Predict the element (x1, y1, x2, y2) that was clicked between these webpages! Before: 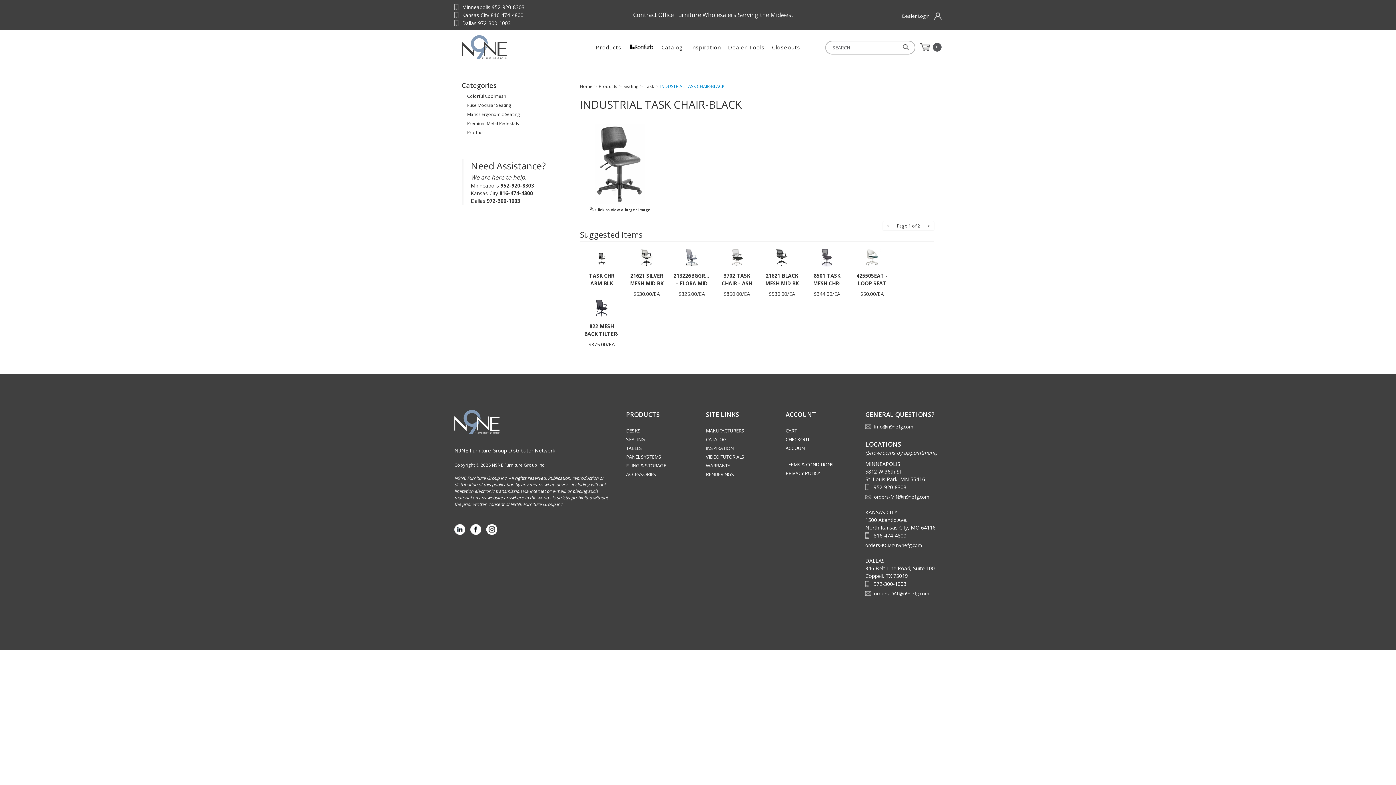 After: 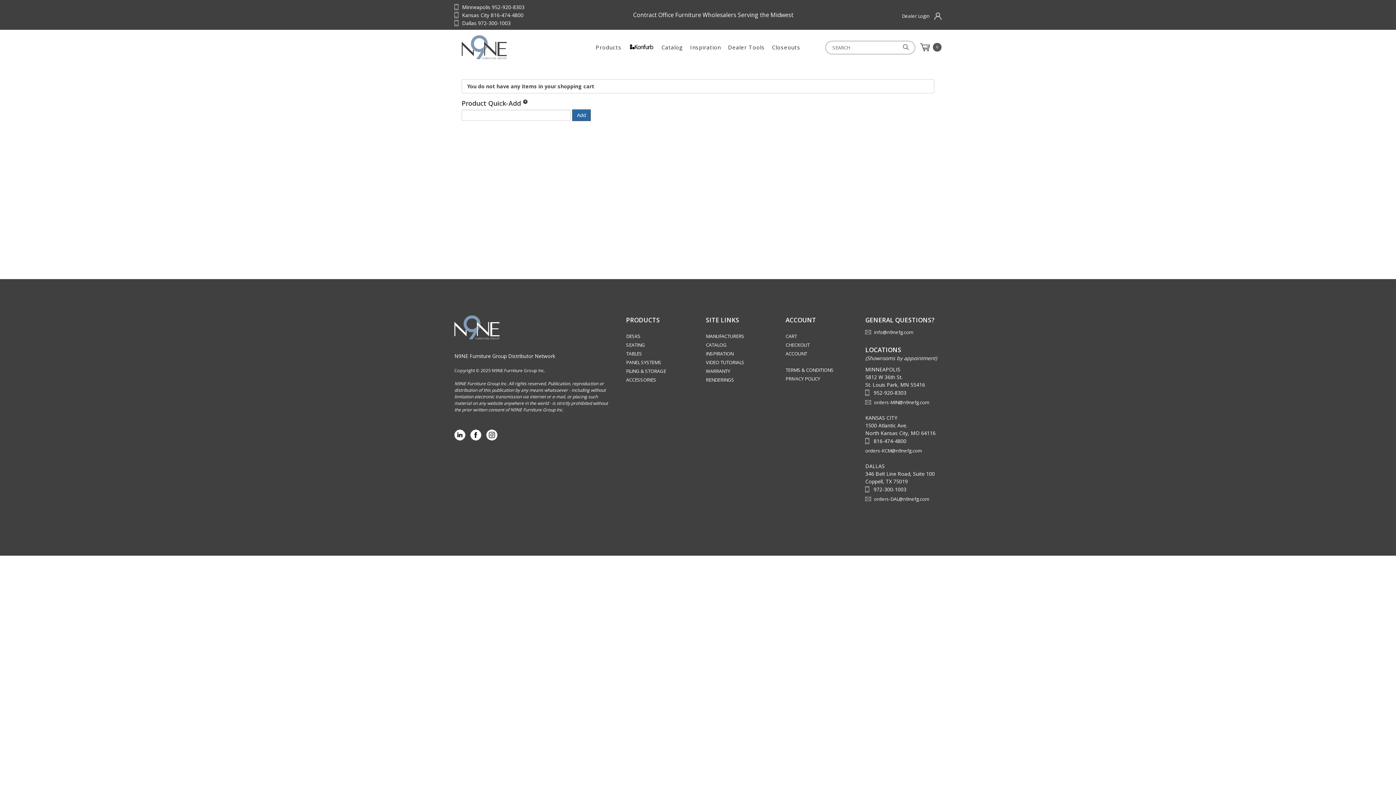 Action: bbox: (785, 436, 809, 442) label: CHECKOUT